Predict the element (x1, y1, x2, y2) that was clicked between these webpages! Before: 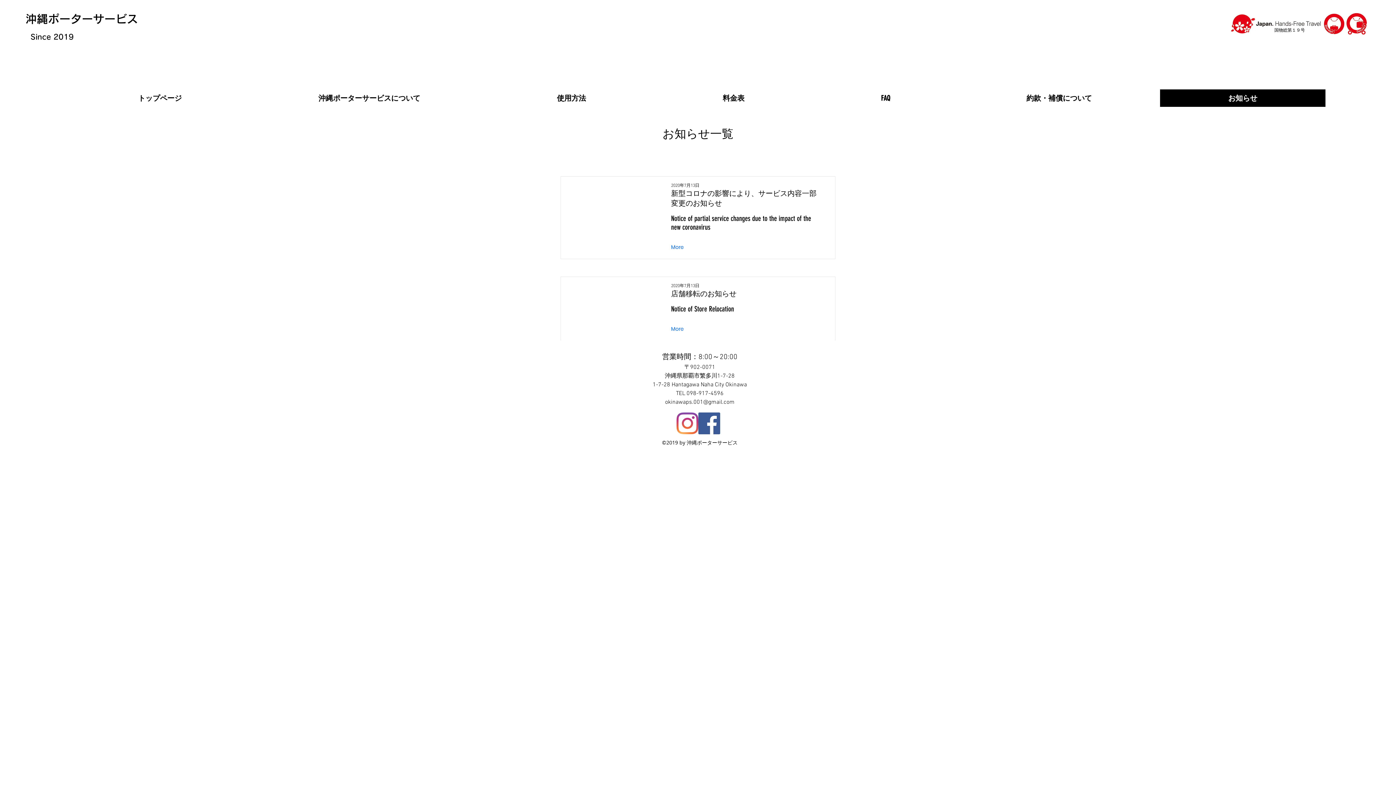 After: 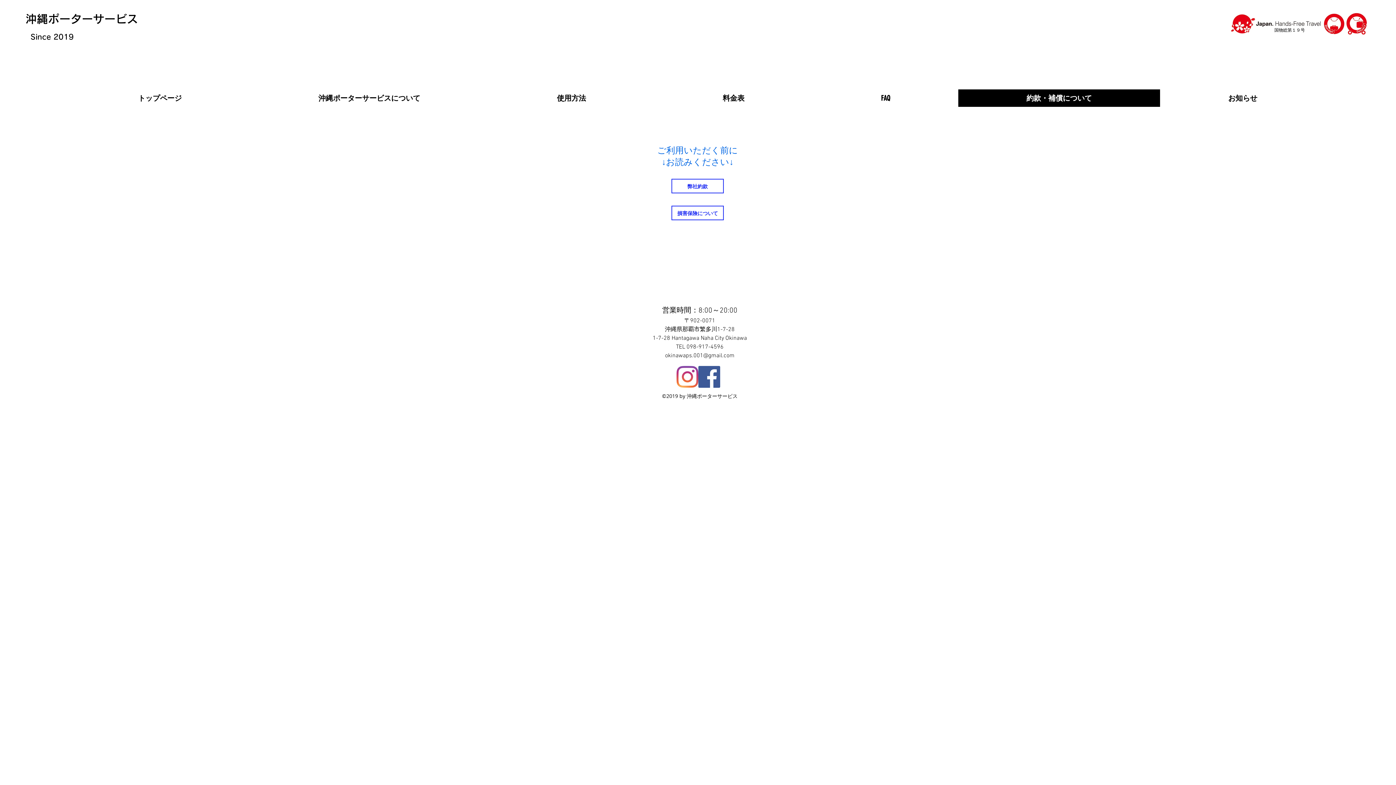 Action: bbox: (958, 89, 1160, 106) label: 約款・補償について